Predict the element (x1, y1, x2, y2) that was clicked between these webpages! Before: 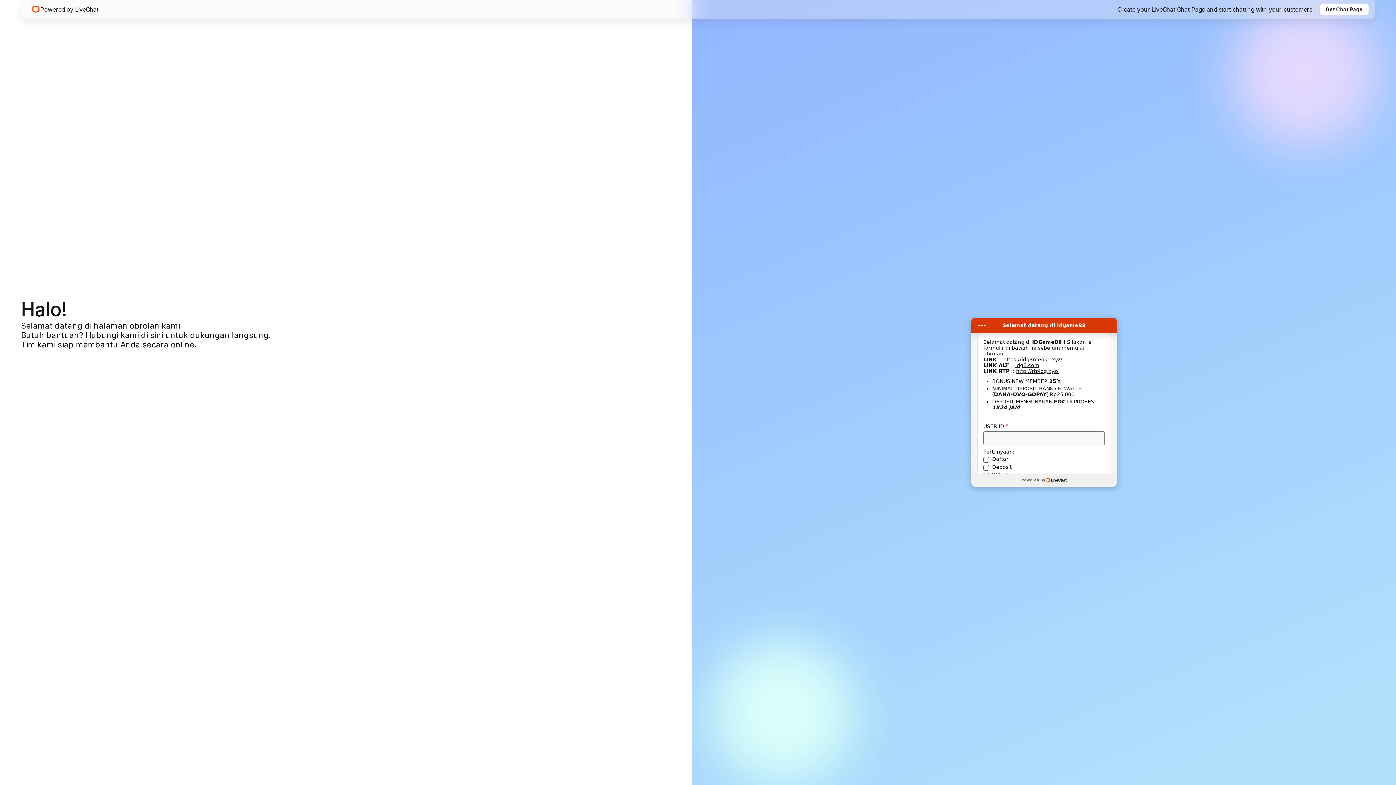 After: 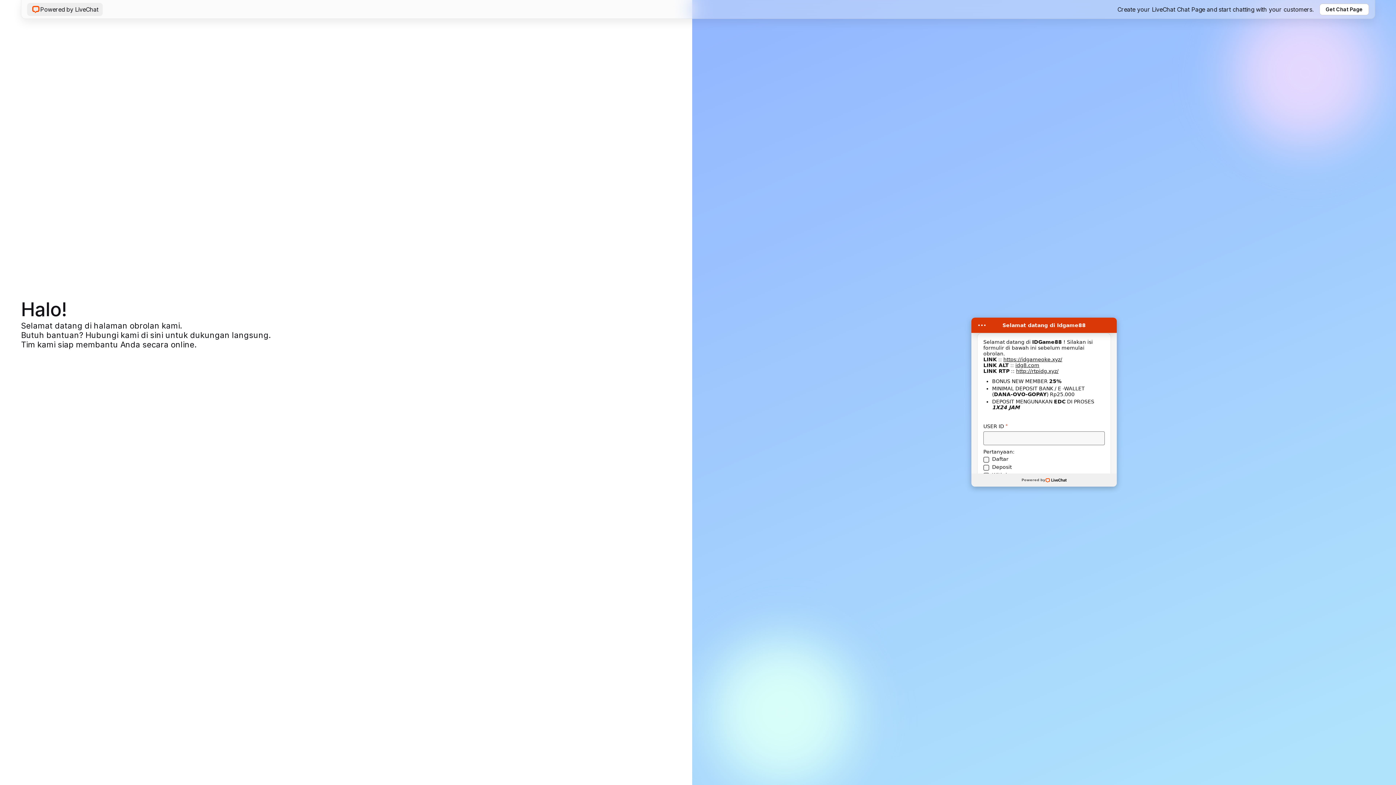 Action: bbox: (27, 2, 102, 15) label: Powered by LiveChat